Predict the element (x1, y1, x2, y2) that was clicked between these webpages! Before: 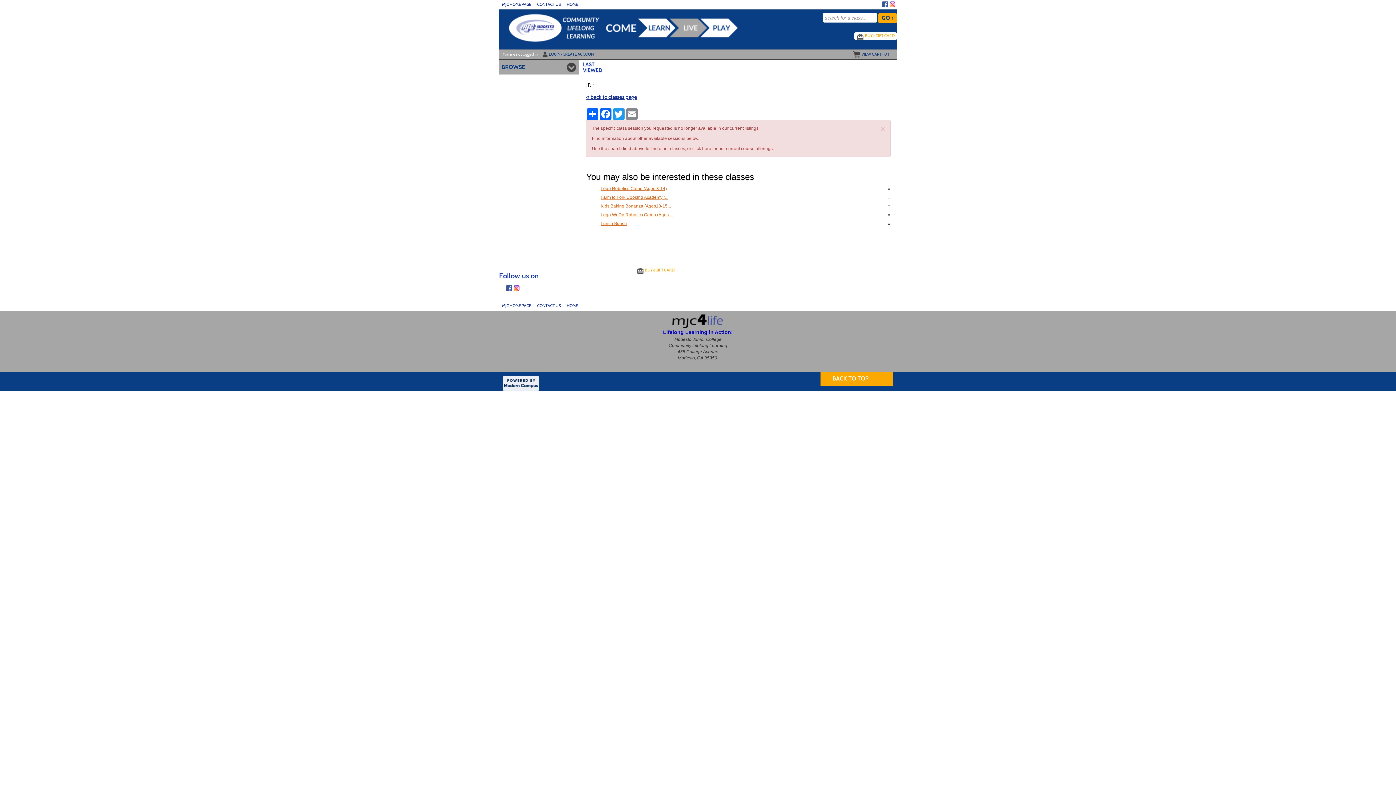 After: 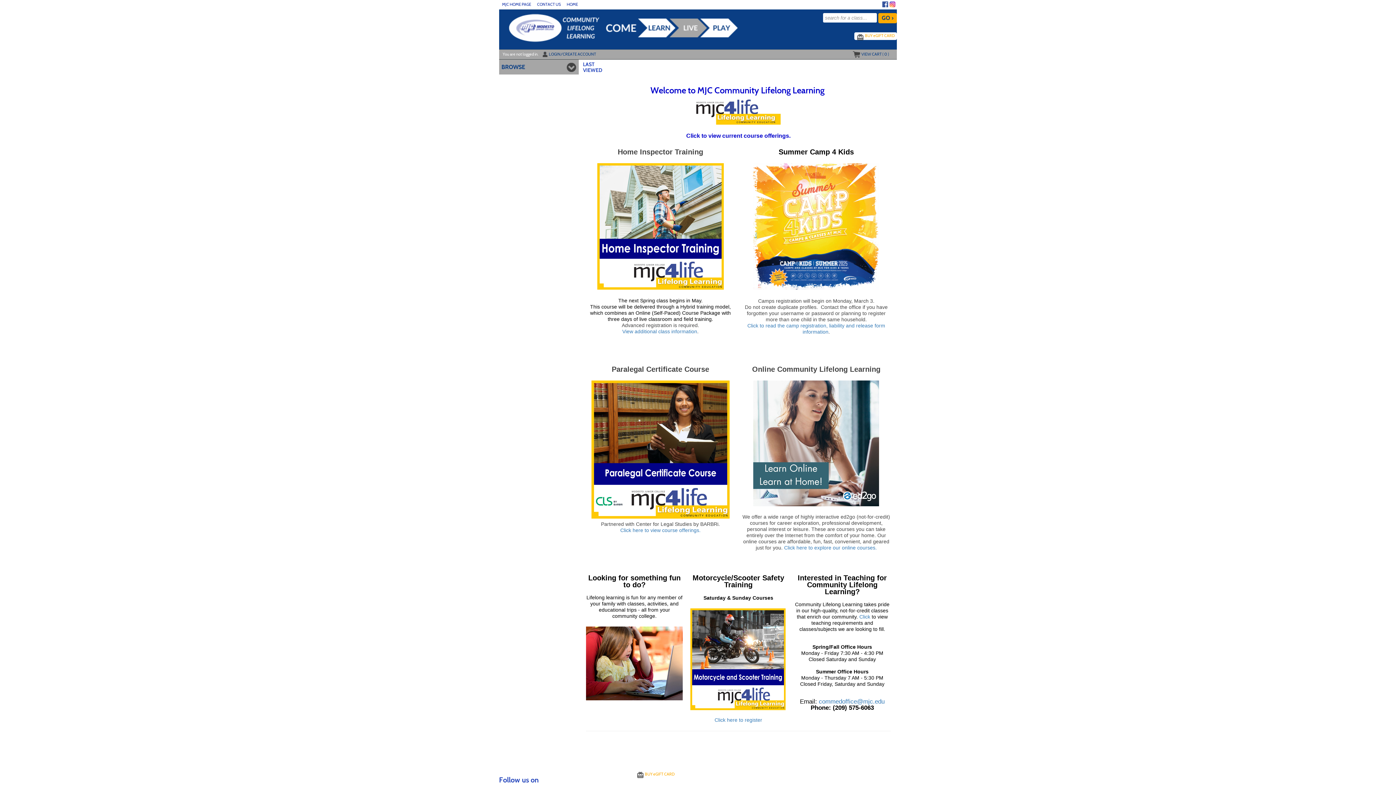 Action: bbox: (566, 303, 578, 308) label: HOME